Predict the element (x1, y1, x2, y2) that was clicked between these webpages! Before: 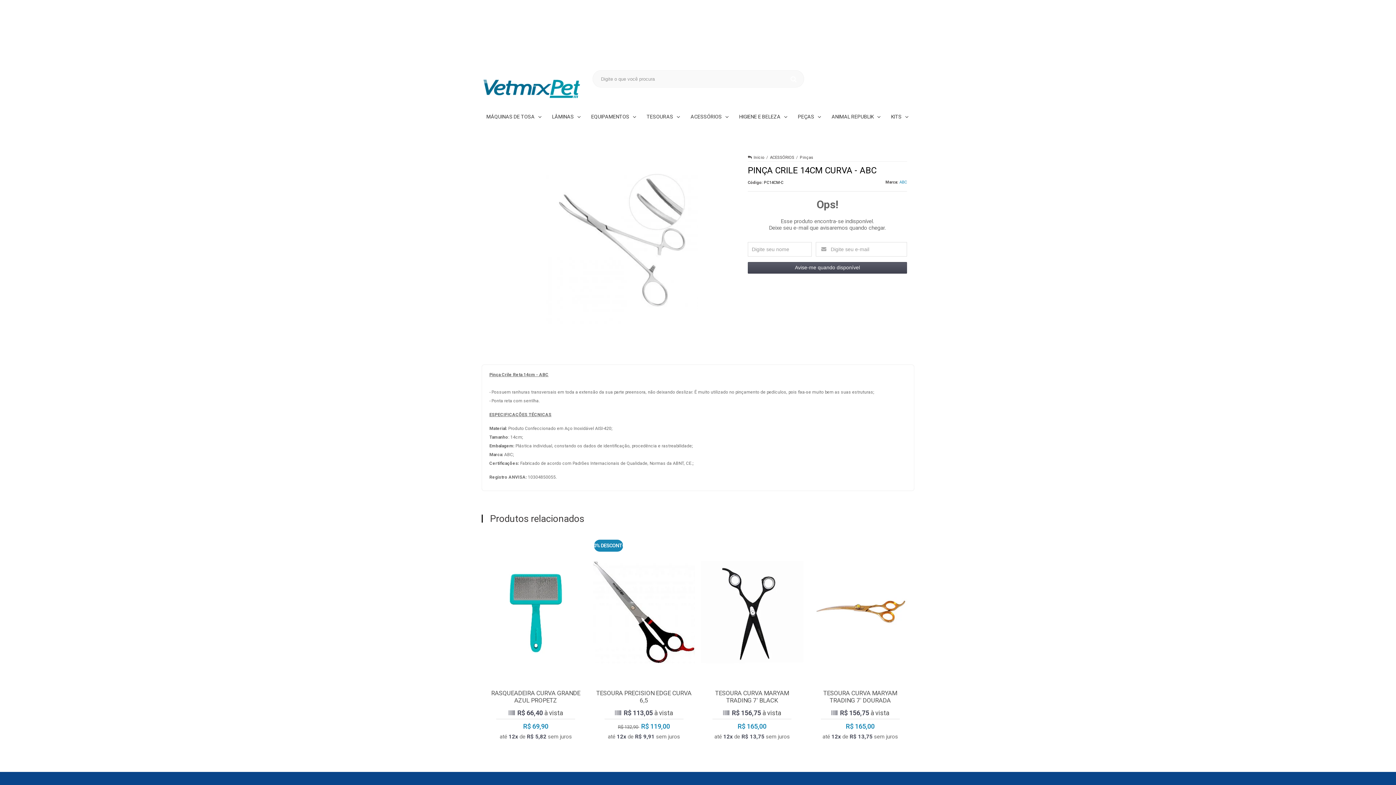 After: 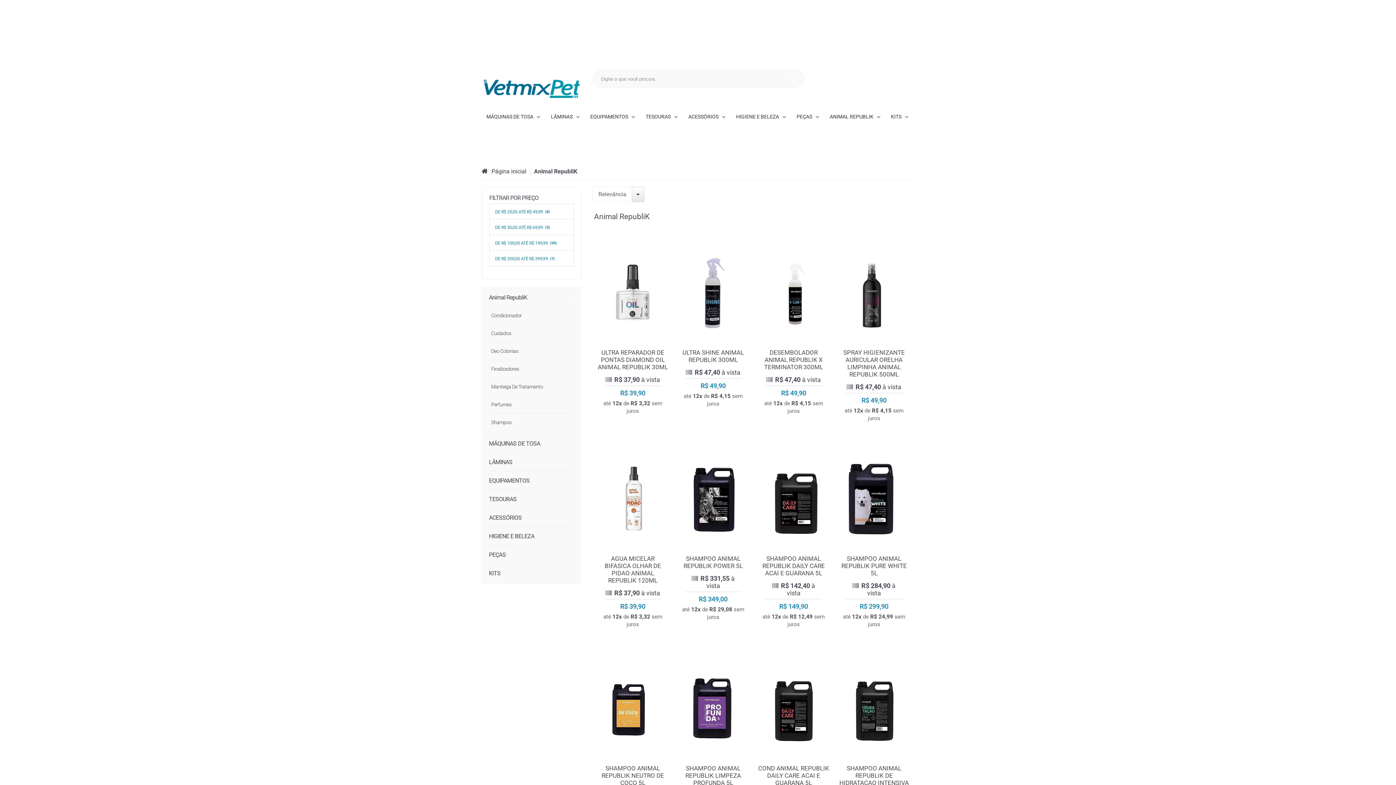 Action: label: ANIMAL REPUBLIK  bbox: (831, 107, 881, 125)